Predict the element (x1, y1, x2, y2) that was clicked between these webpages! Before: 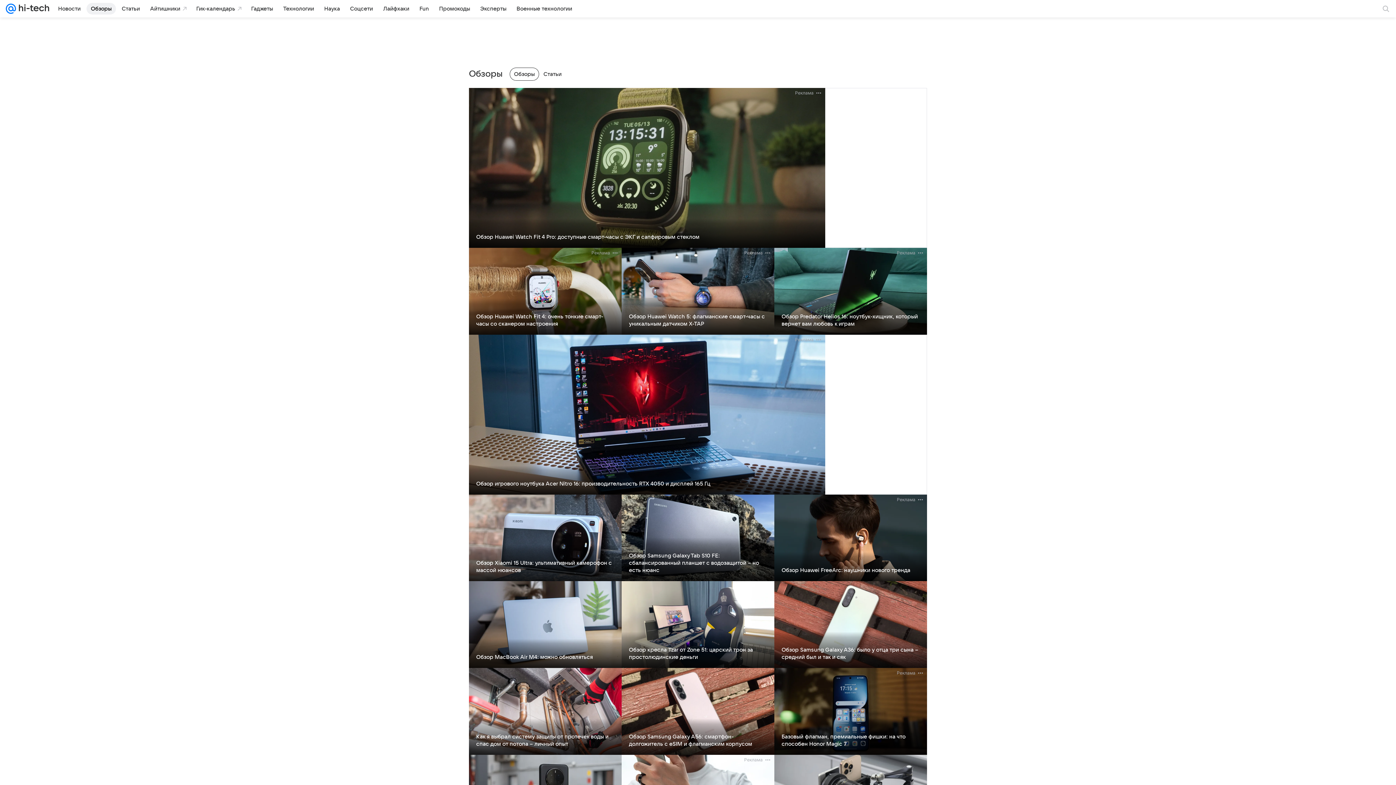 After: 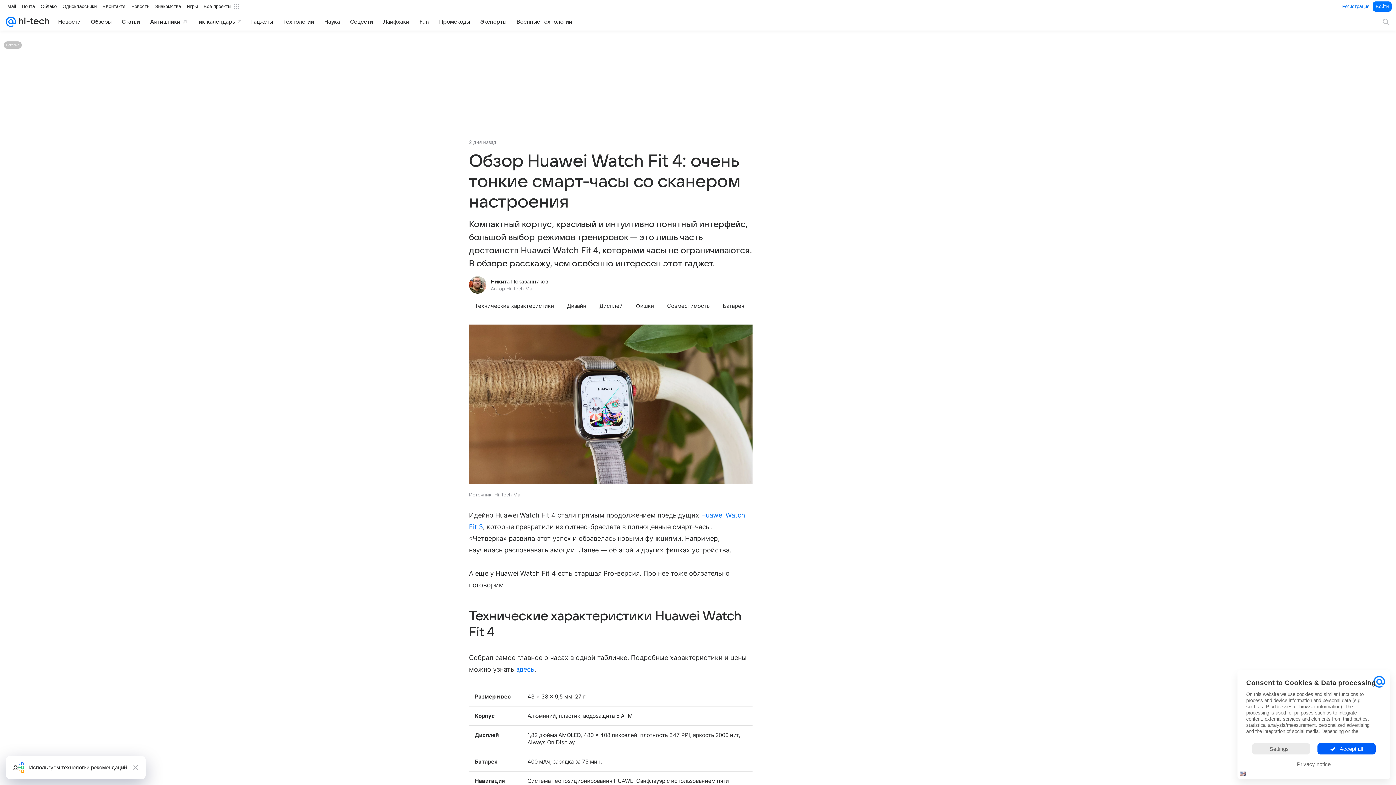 Action: label: Обзор Huawei Watch Fit 4: очень тонкие смарт-часы со сканером настроения bbox: (476, 313, 603, 326)